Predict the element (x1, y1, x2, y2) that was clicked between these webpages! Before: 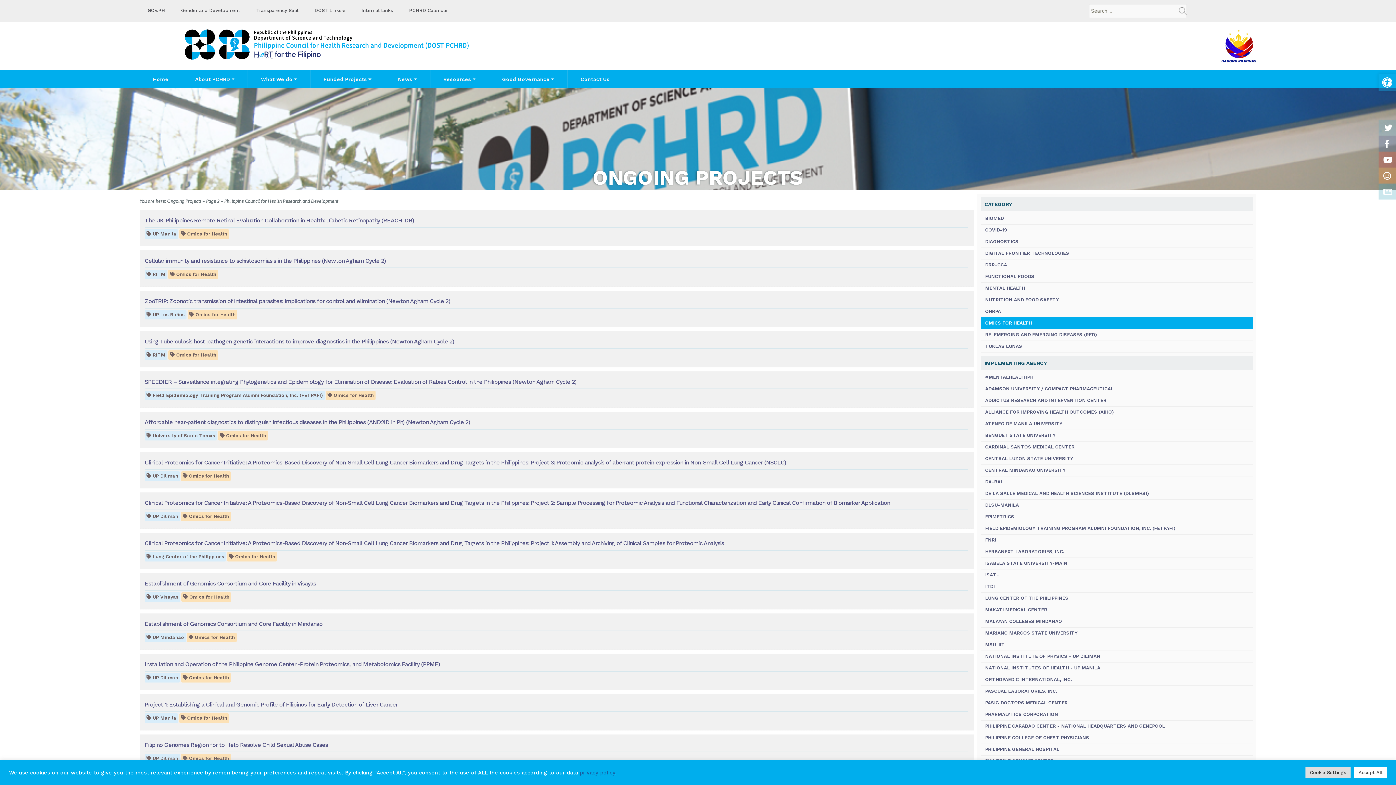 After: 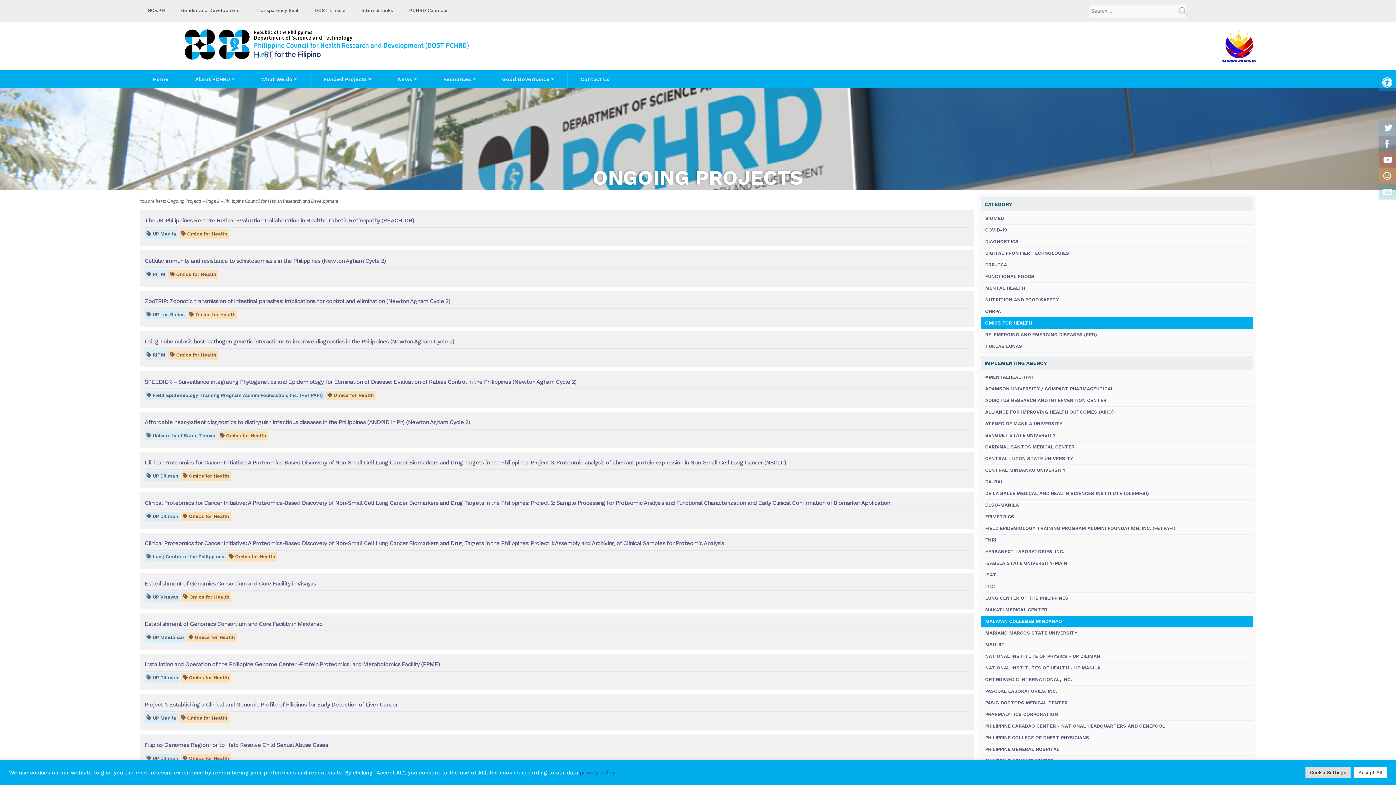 Action: bbox: (981, 615, 1253, 627) label: MALAYAN COLLEGES MINDANAO